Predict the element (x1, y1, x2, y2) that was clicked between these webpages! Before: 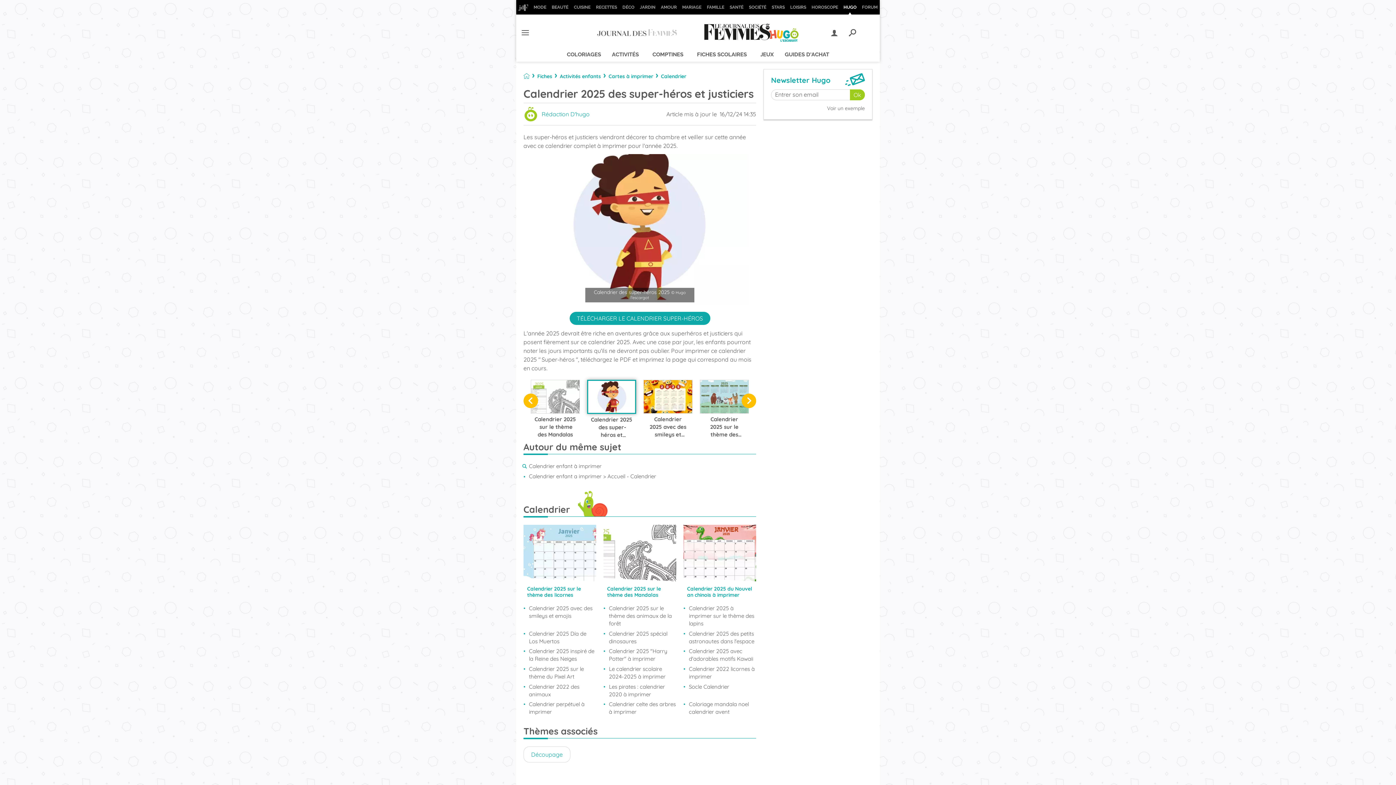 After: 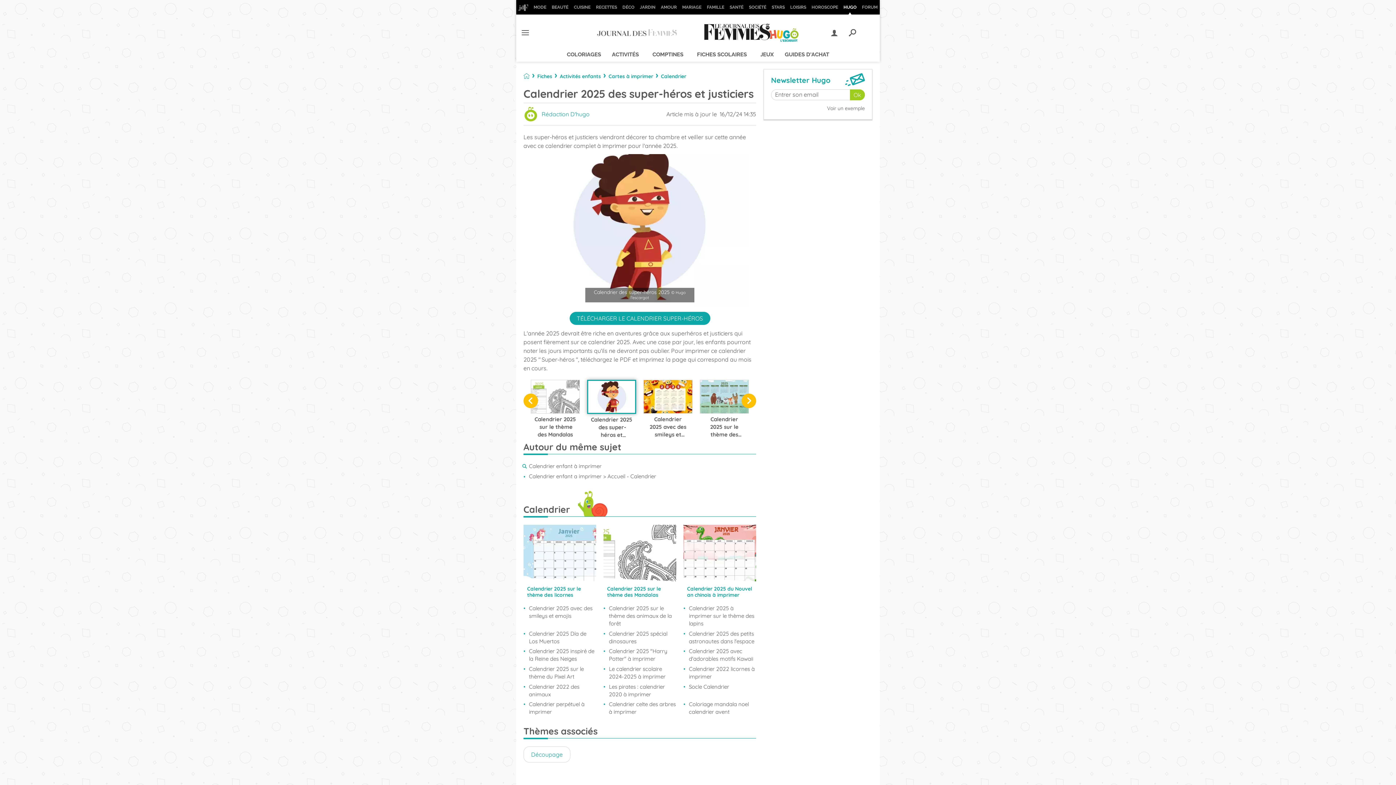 Action: bbox: (587, 380, 636, 442) label: Calendrier 2025 des super-héros et justiciers